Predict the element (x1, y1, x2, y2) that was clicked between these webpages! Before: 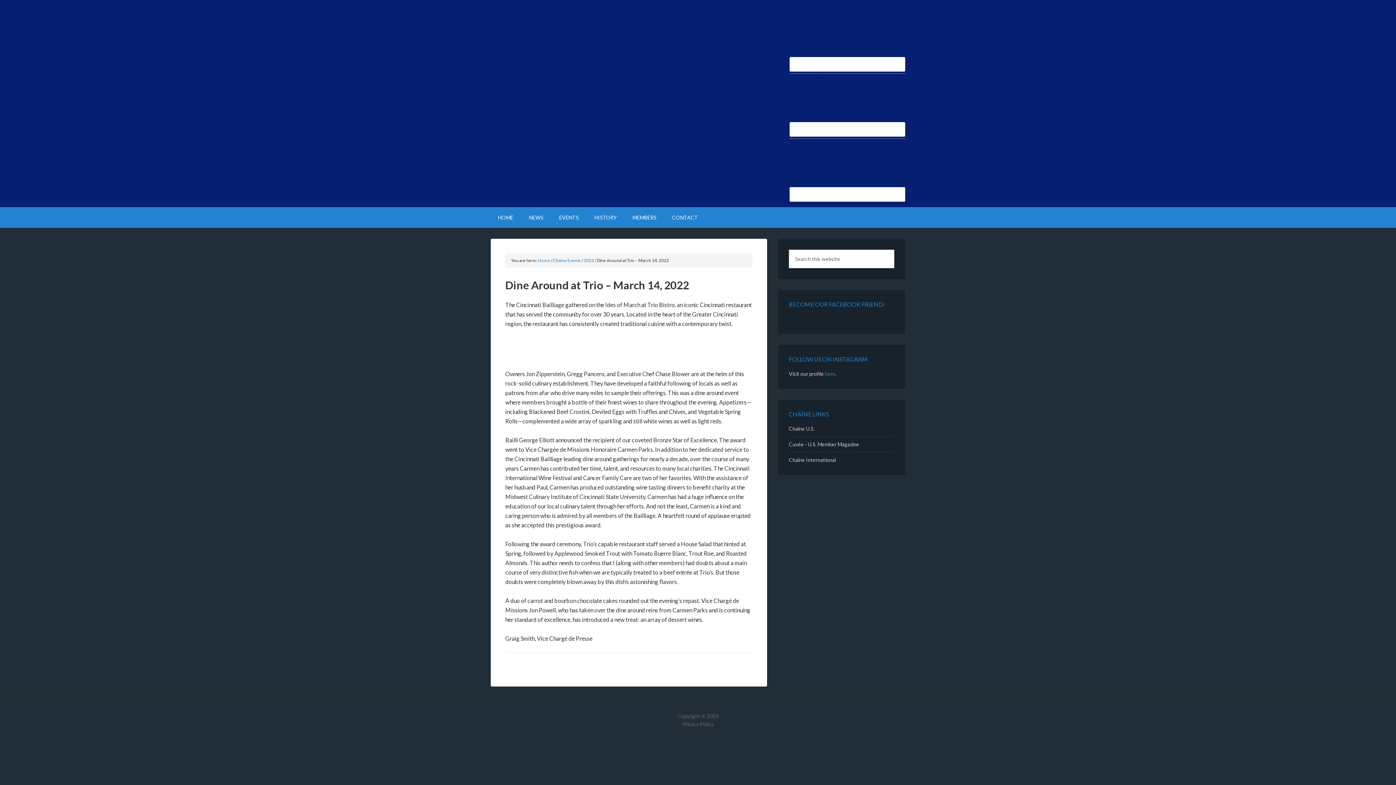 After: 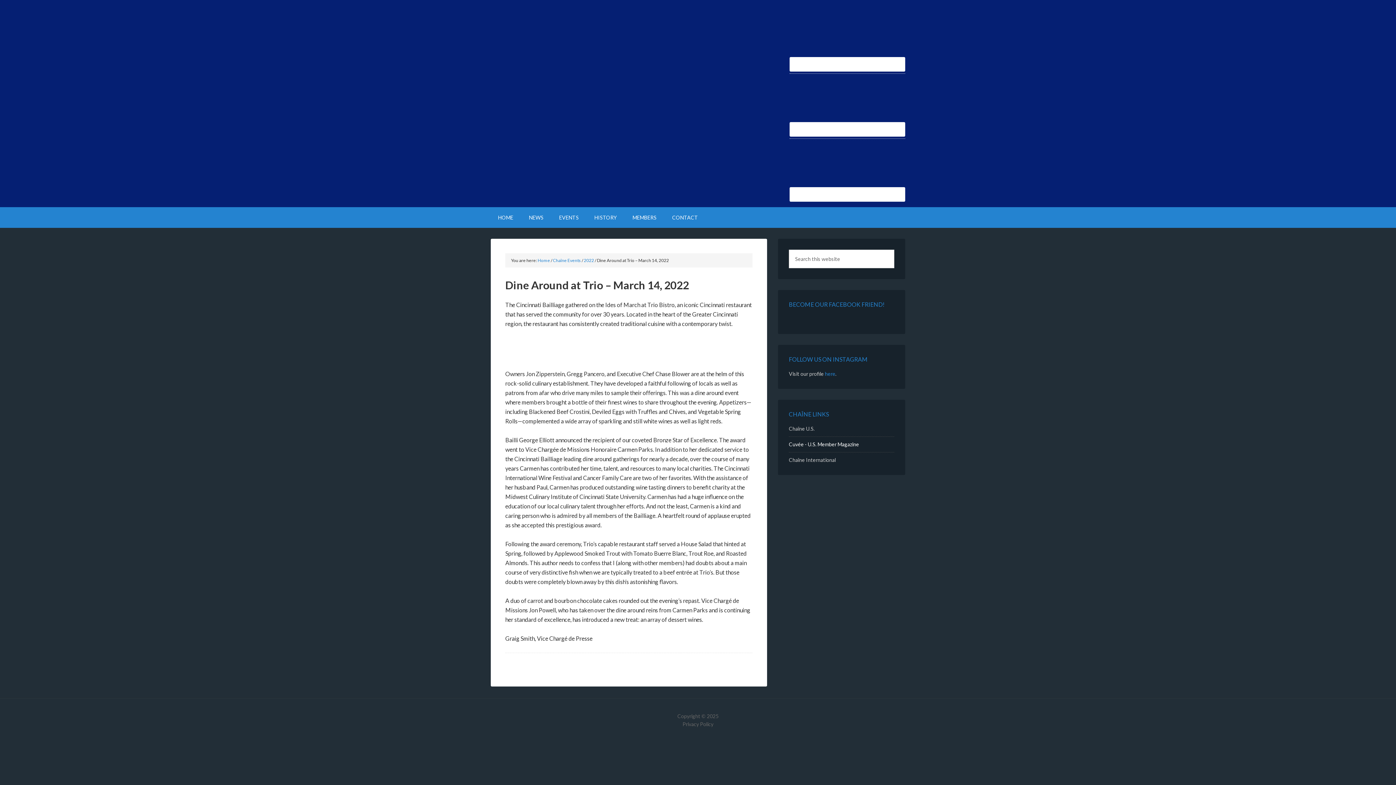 Action: bbox: (789, 441, 859, 447) label: Cuvée - U.S. Member Magazine